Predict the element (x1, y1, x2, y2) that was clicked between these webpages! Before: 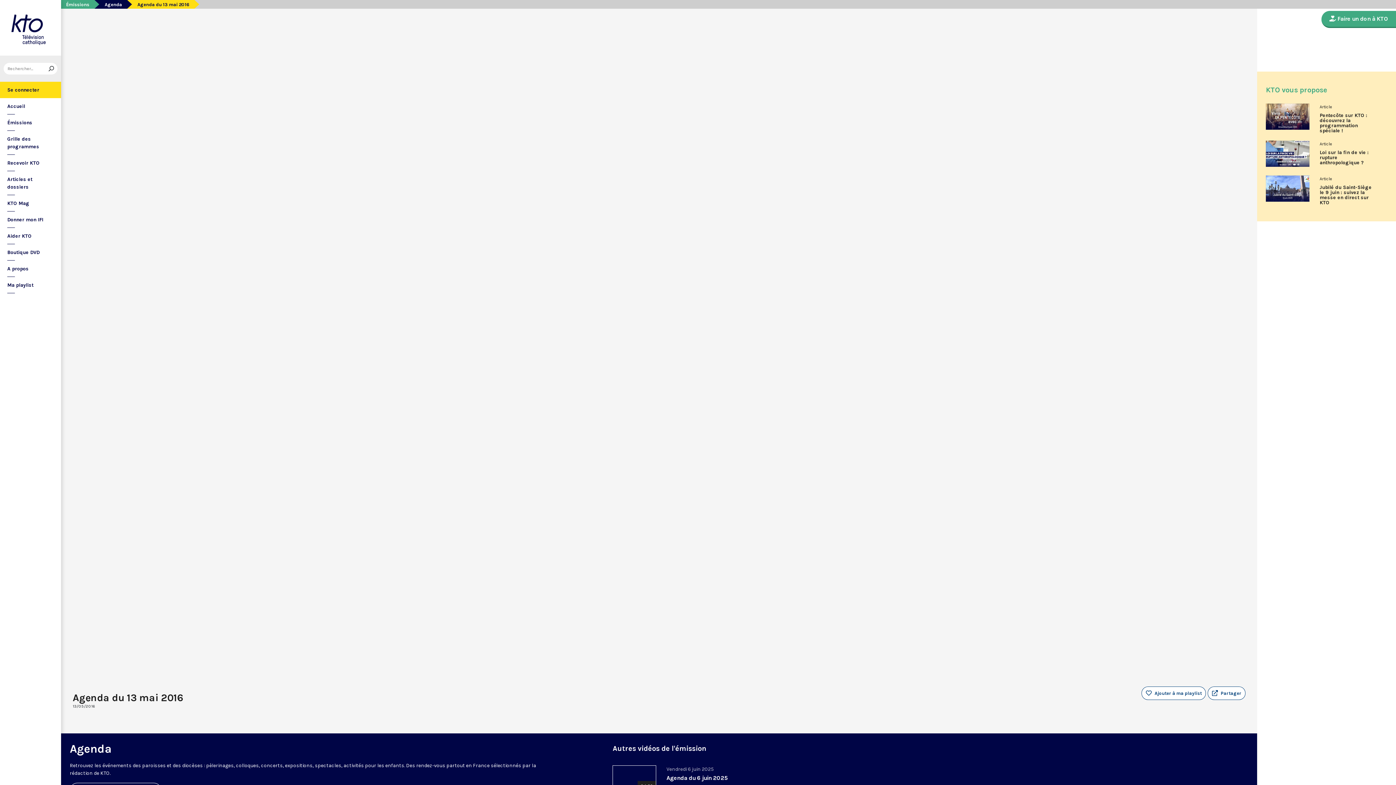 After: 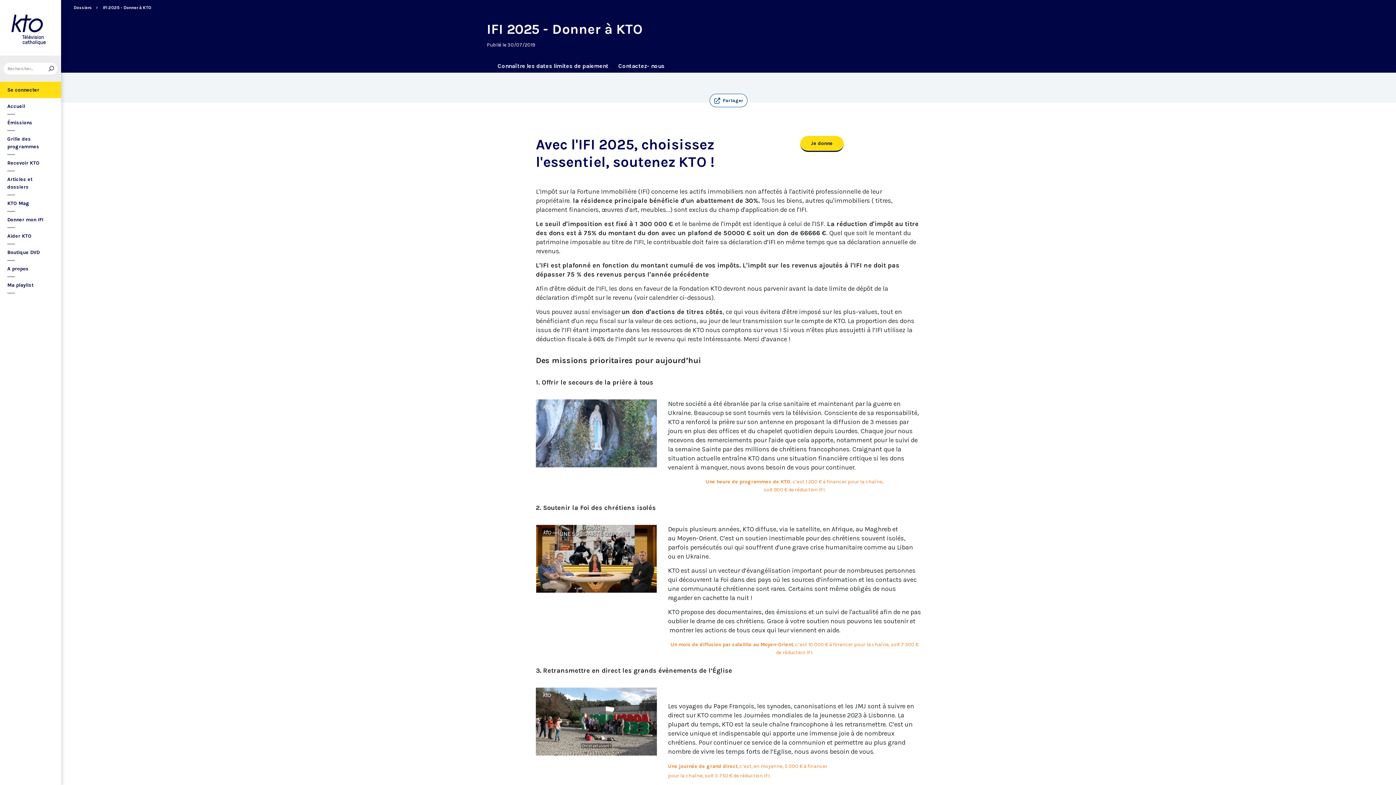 Action: bbox: (0, 211, 61, 228) label: Donner mon IFI